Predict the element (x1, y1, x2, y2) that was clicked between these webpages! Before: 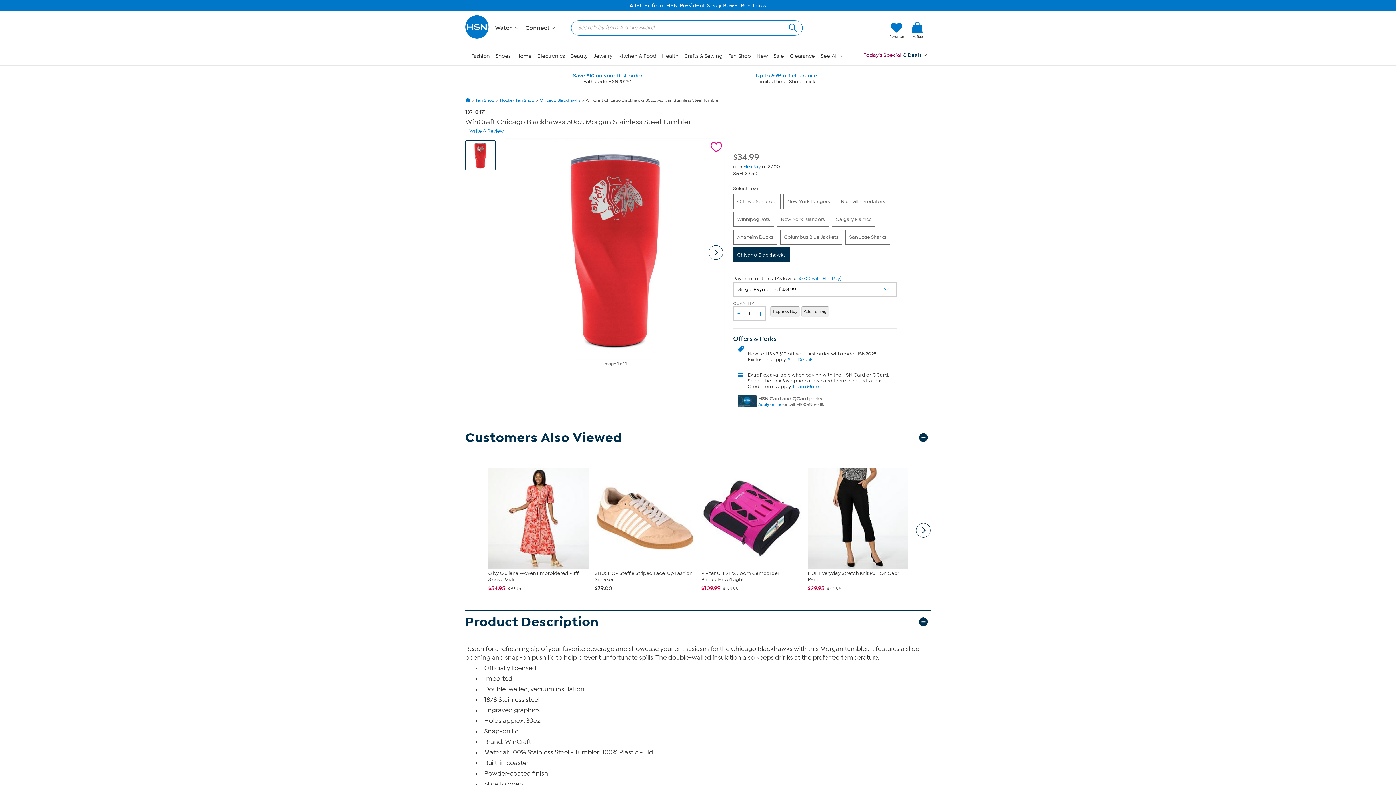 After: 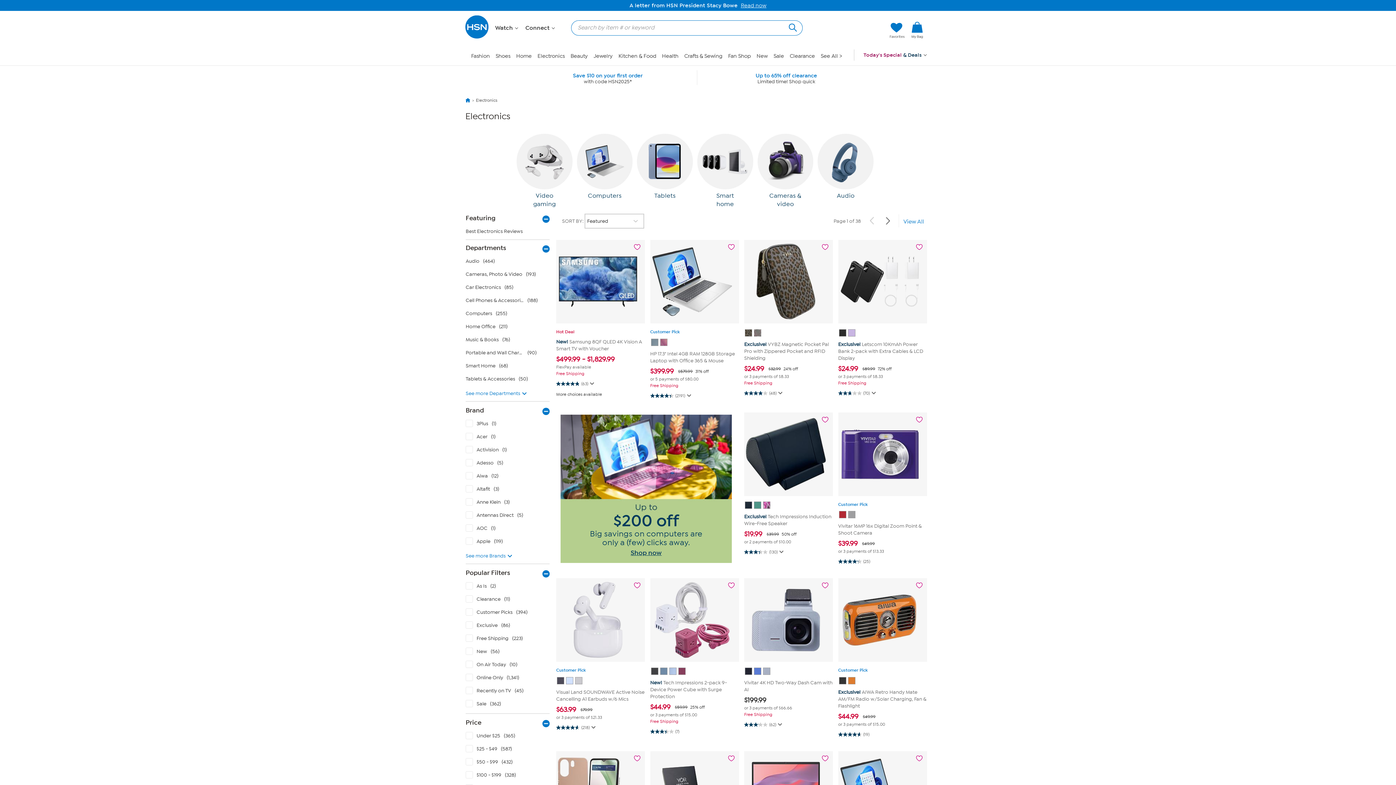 Action: label: Electronics bbox: (537, 52, 564, 59)